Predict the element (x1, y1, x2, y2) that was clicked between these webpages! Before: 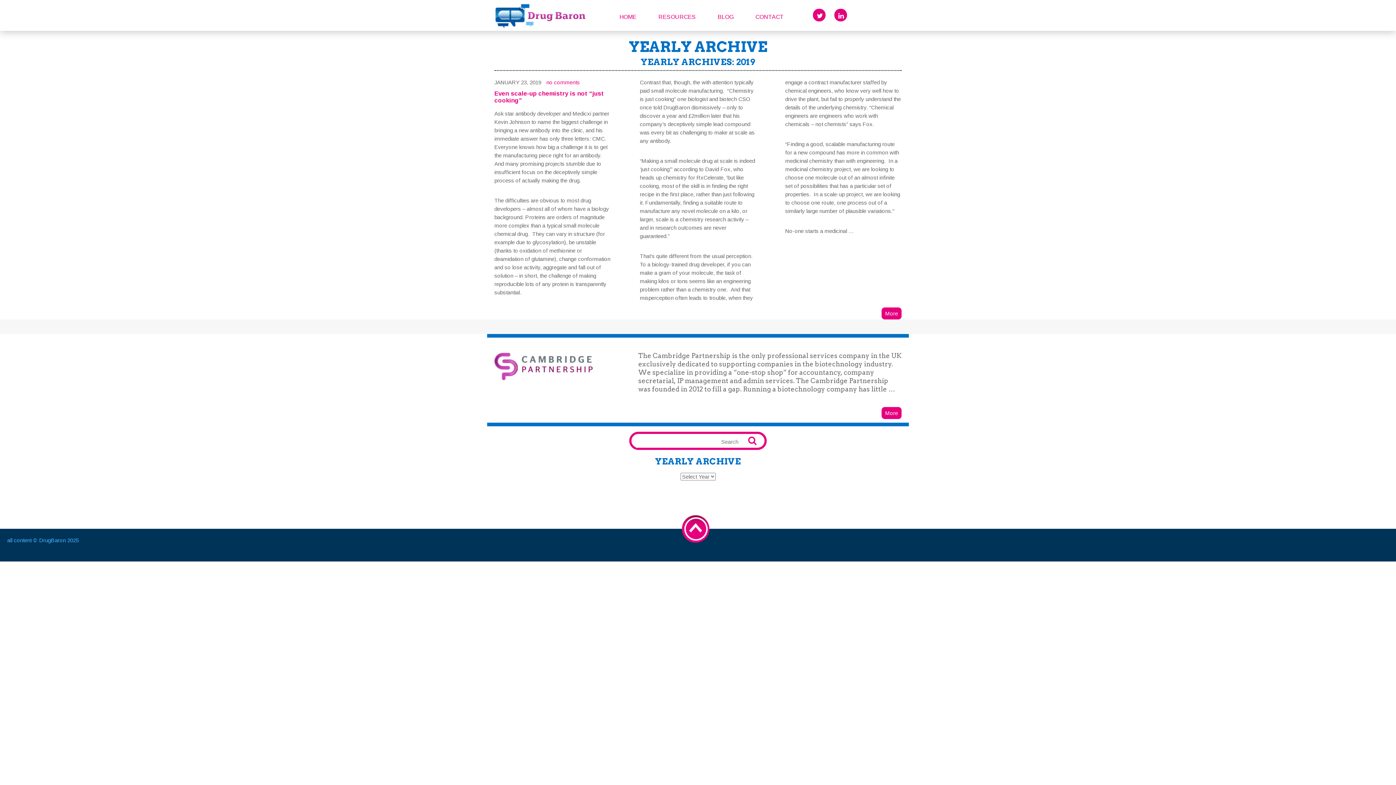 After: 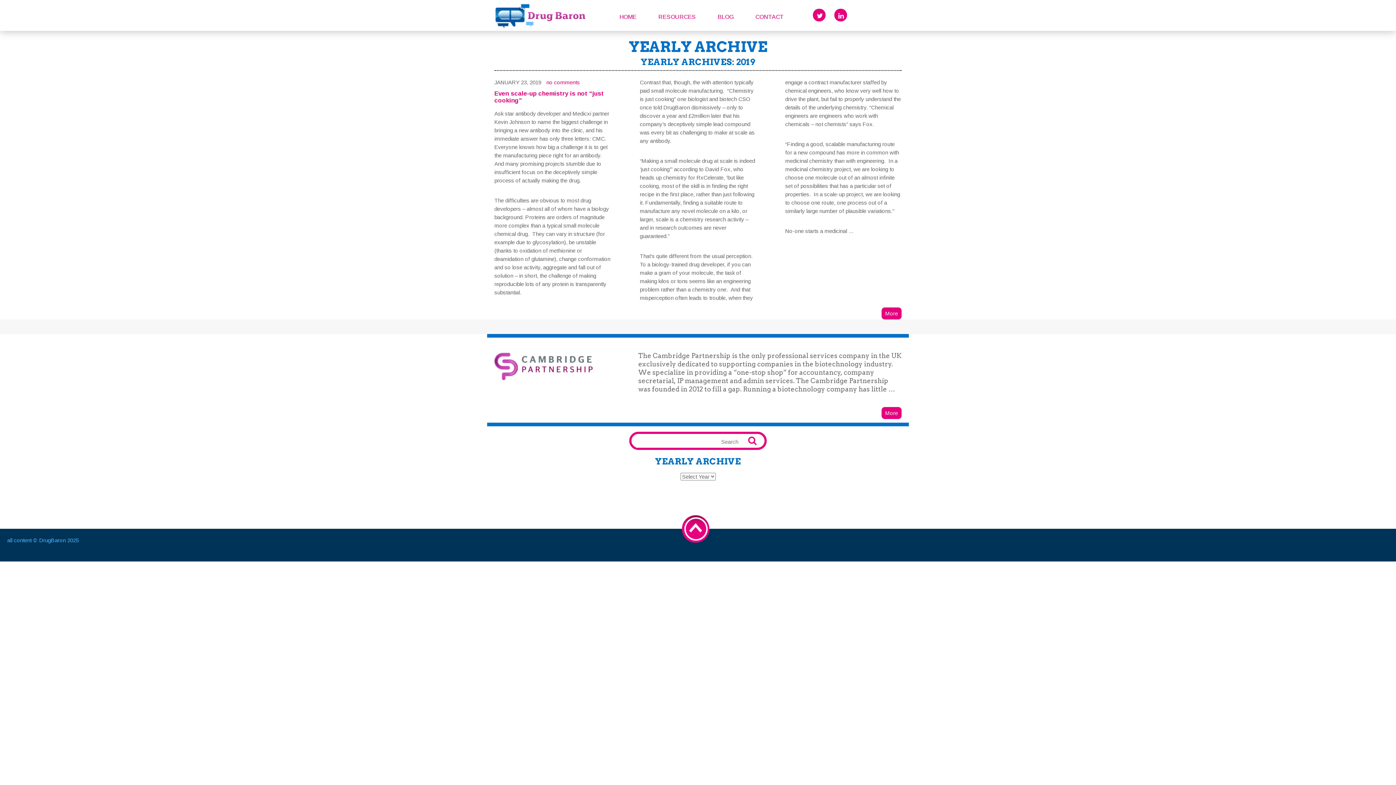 Action: bbox: (546, 79, 580, 85) label: no comments